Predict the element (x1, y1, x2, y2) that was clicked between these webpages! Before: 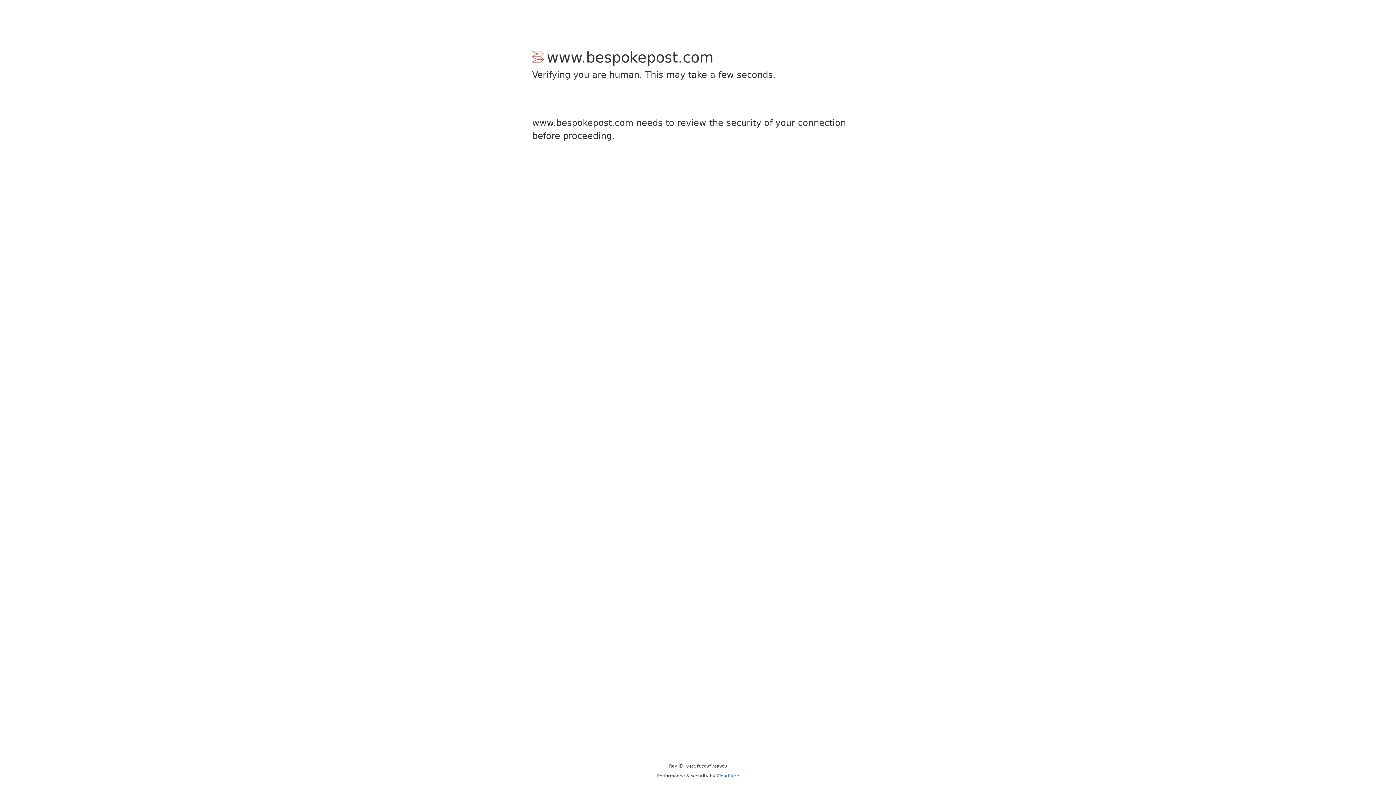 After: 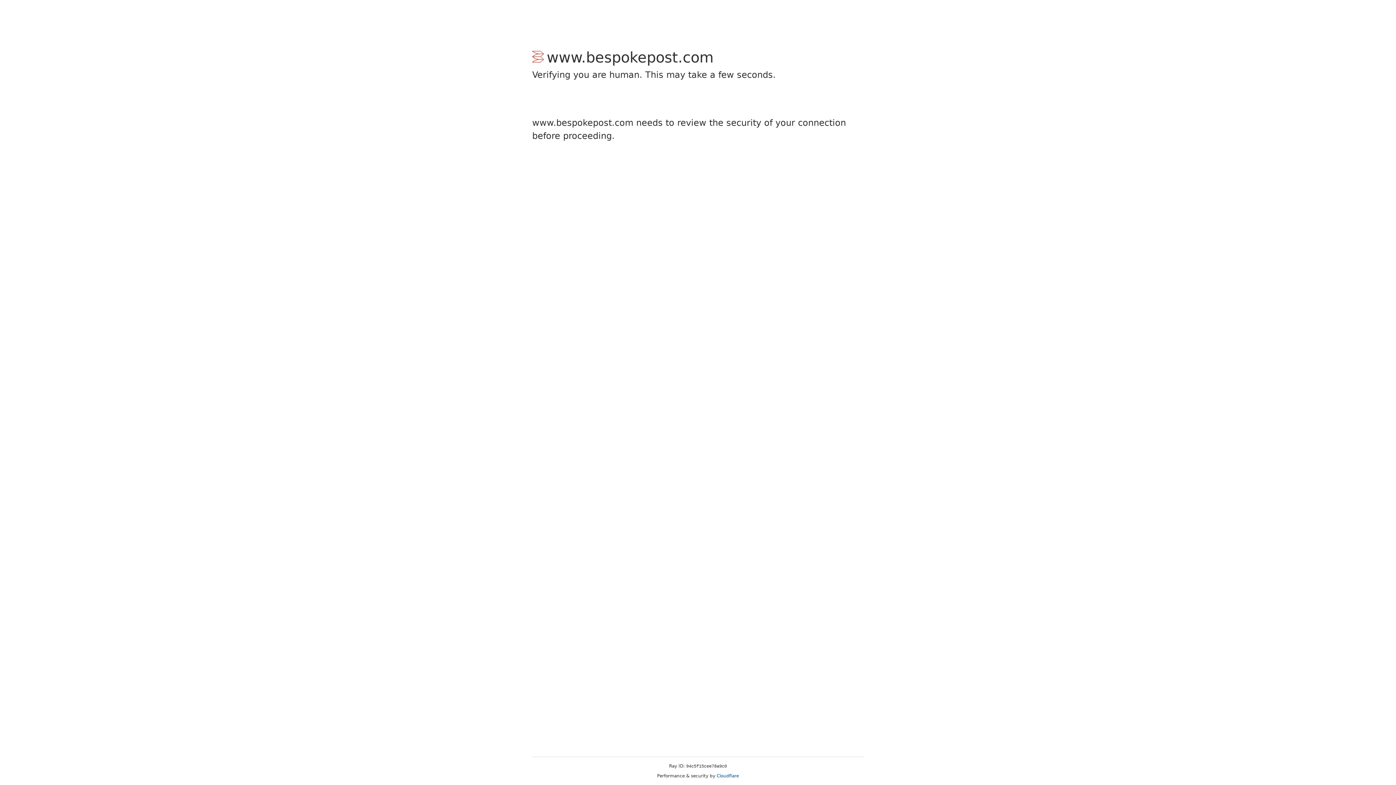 Action: label: Cloudflare bbox: (716, 773, 739, 778)